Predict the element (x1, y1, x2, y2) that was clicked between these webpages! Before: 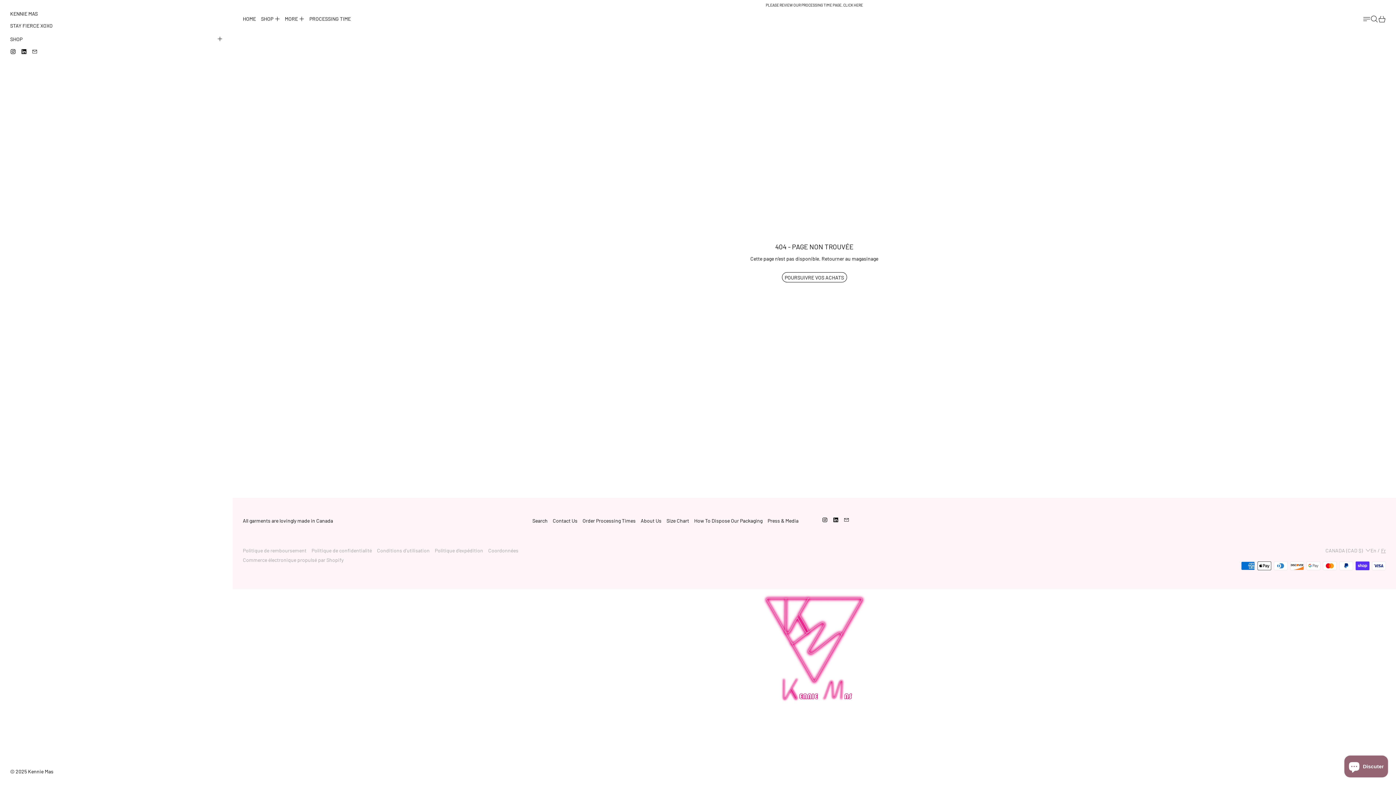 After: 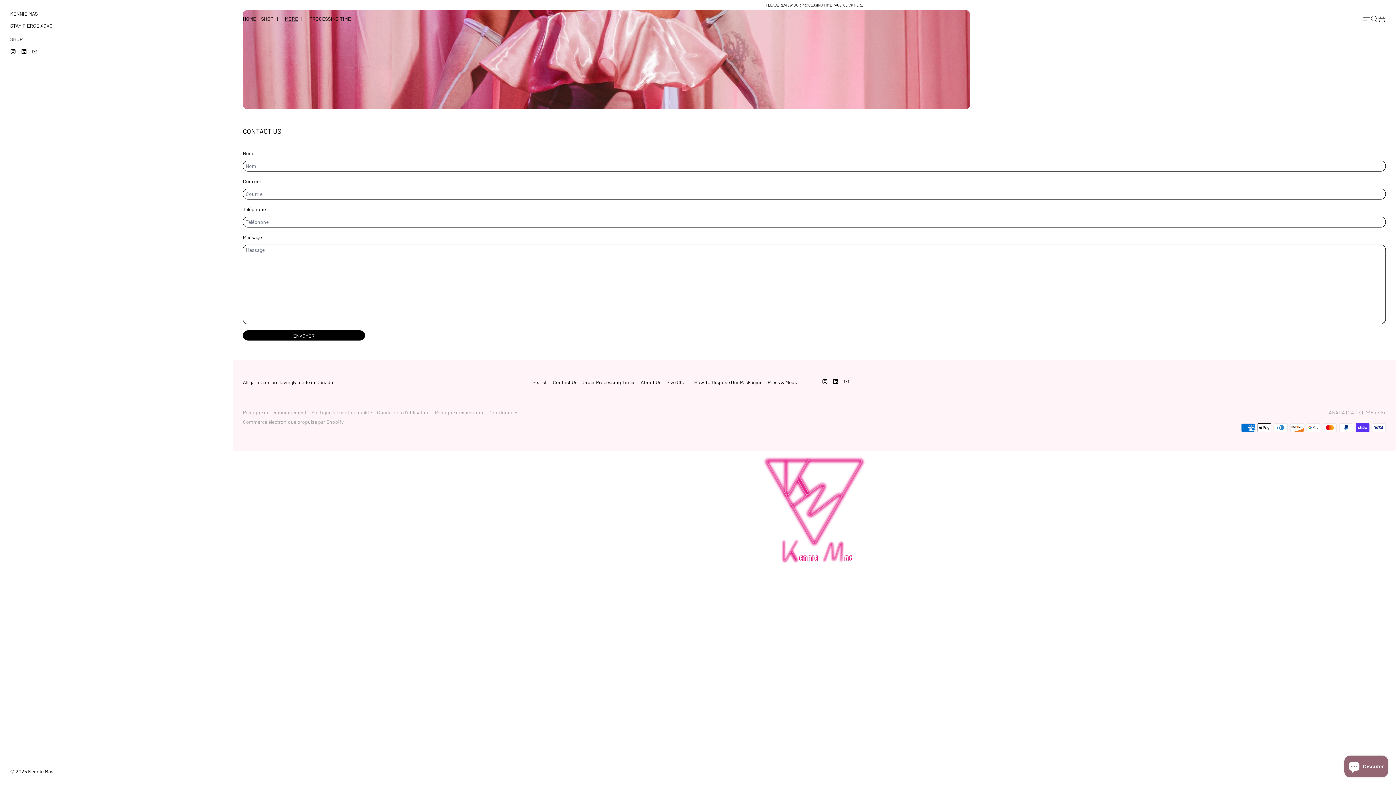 Action: label: Contact Us bbox: (552, 517, 577, 523)